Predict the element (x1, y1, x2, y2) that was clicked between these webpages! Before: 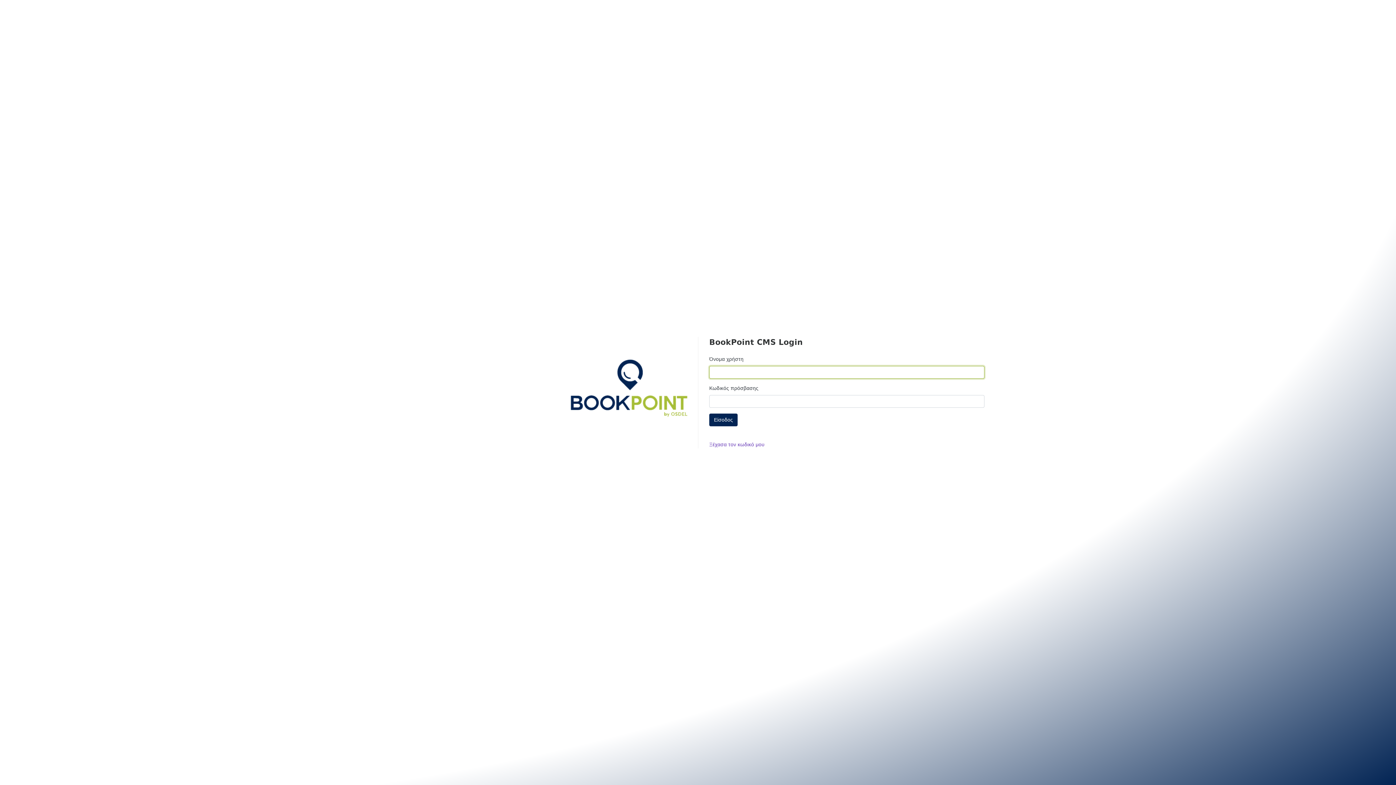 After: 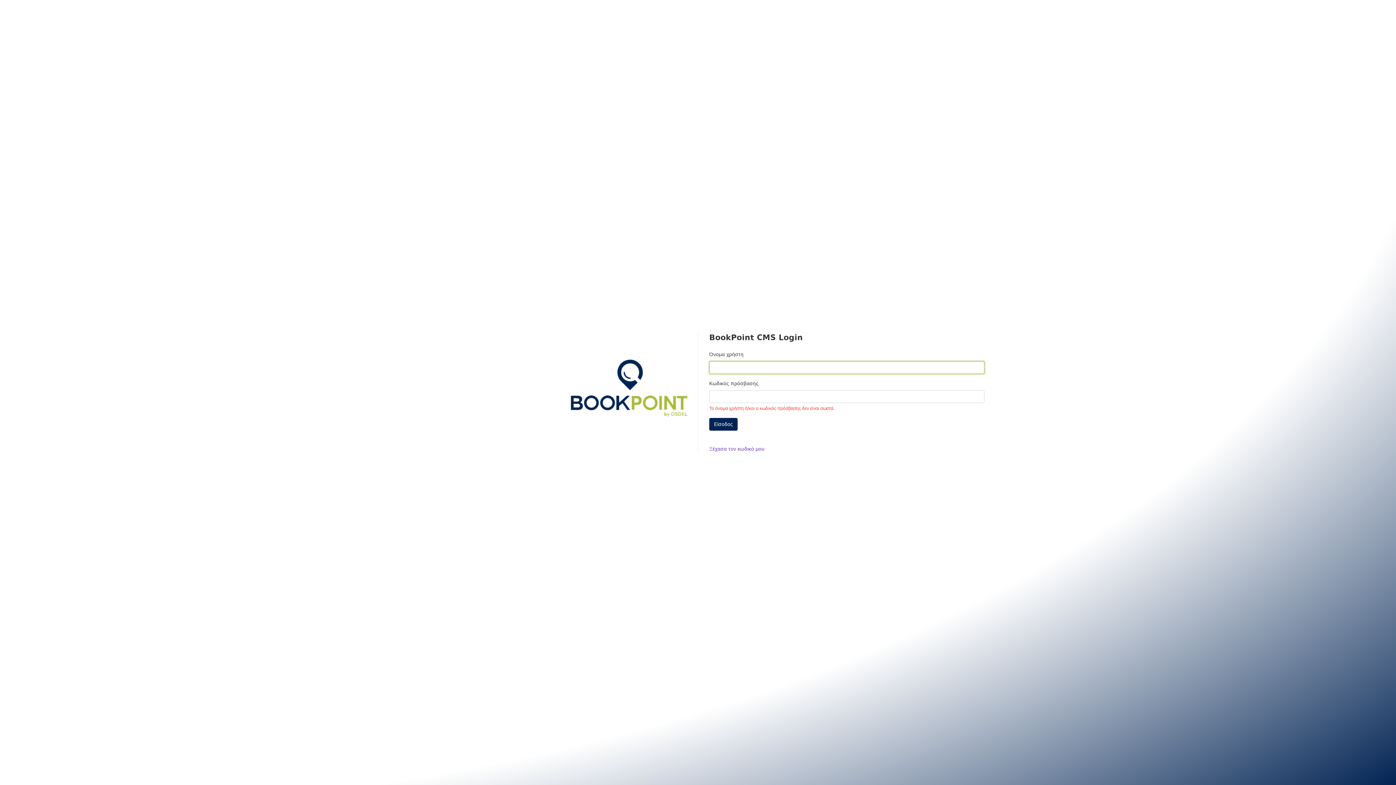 Action: label: Είσοδος bbox: (709, 413, 737, 426)